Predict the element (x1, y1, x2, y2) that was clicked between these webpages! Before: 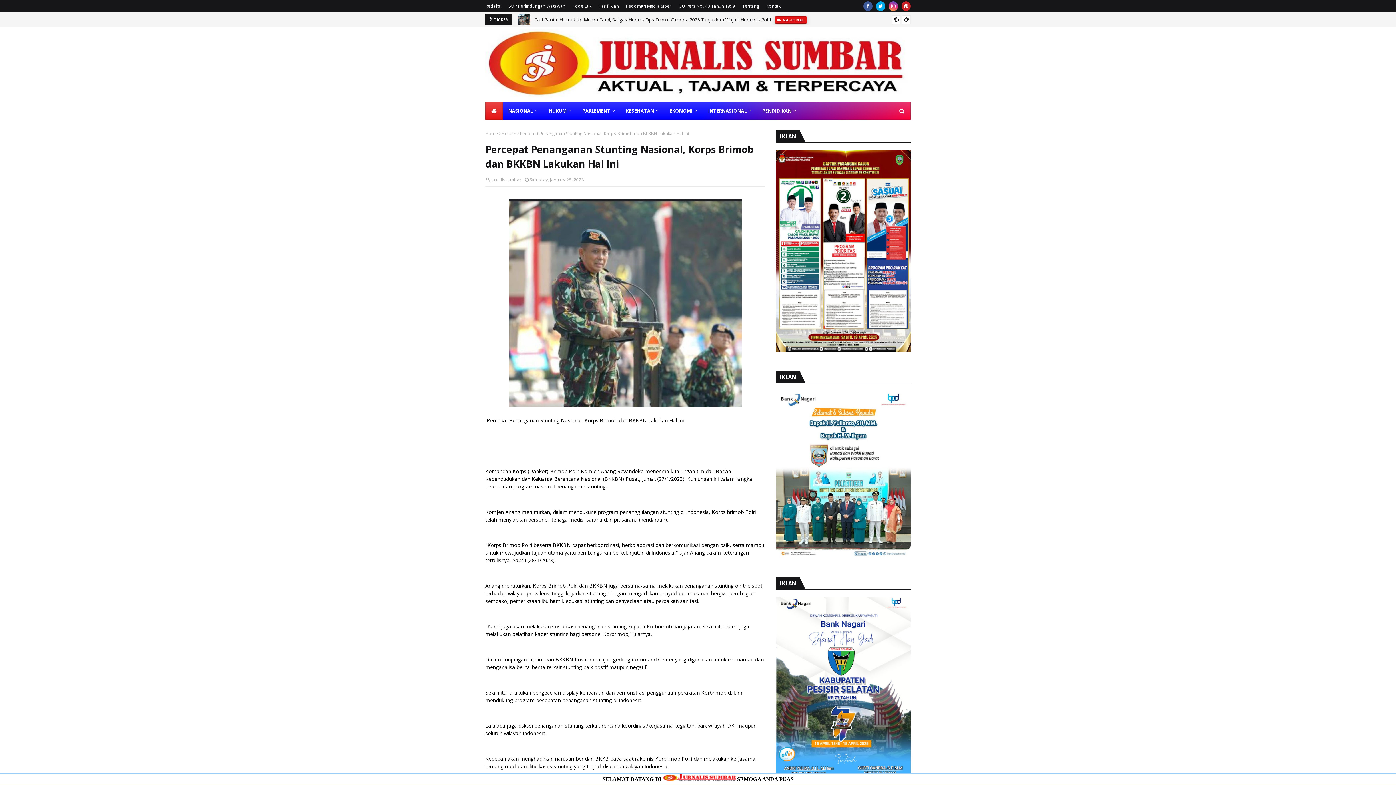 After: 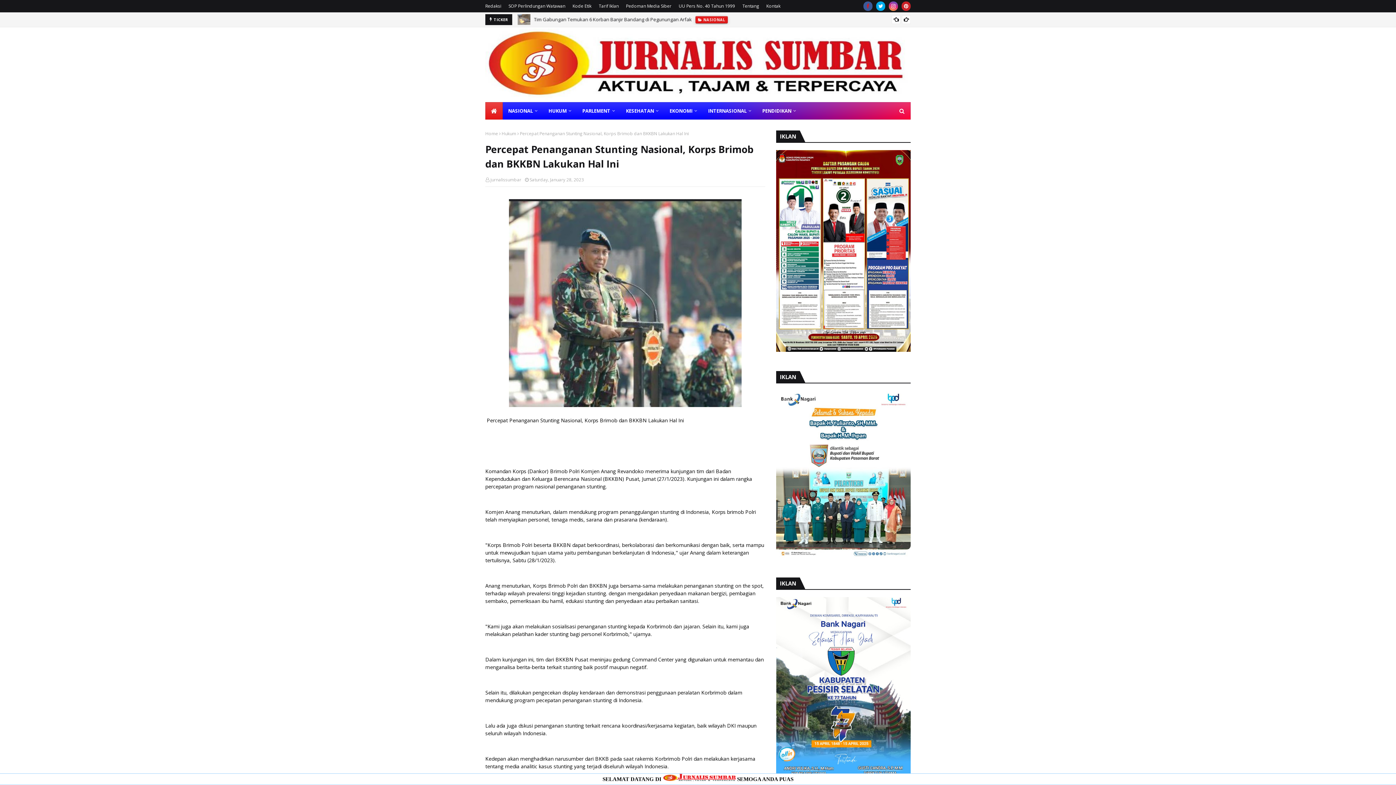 Action: bbox: (863, 1, 872, 10)